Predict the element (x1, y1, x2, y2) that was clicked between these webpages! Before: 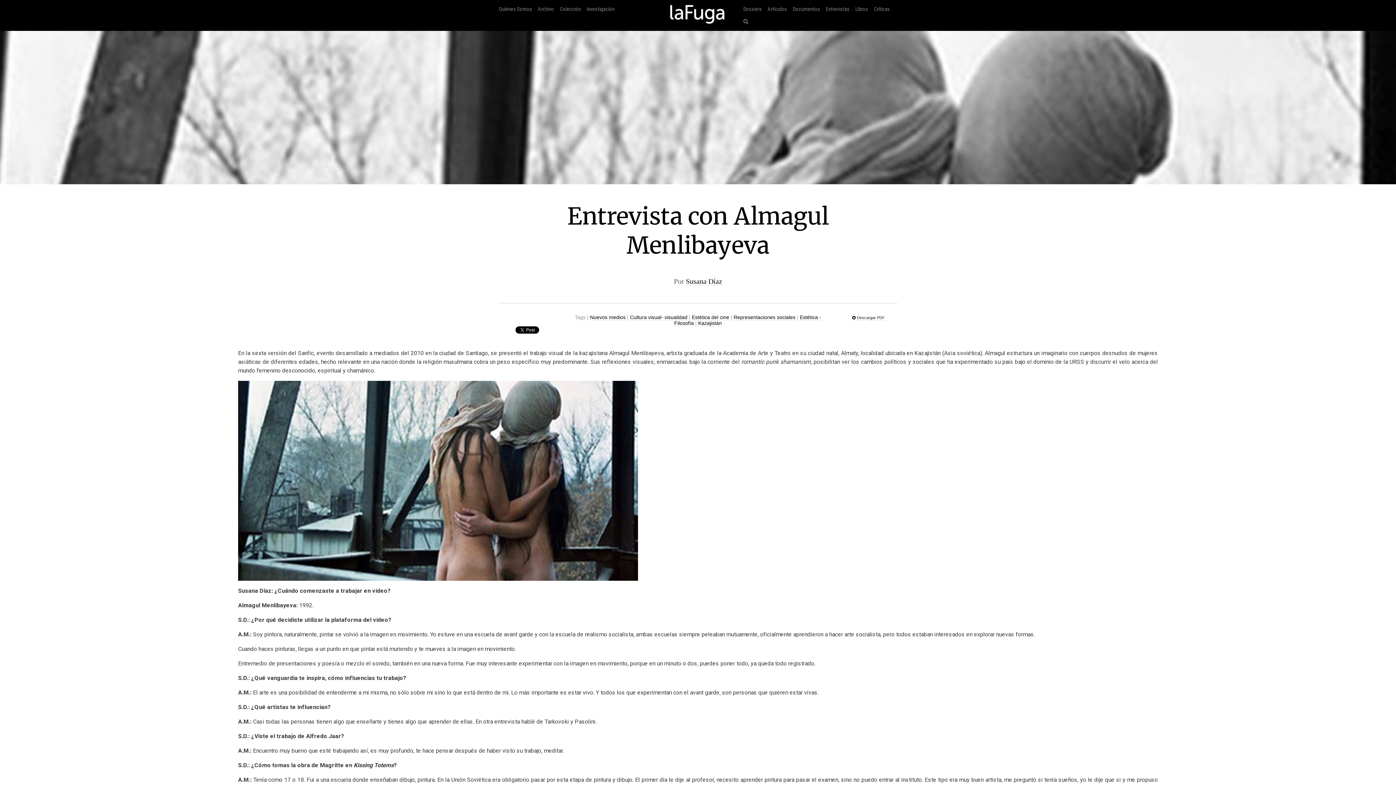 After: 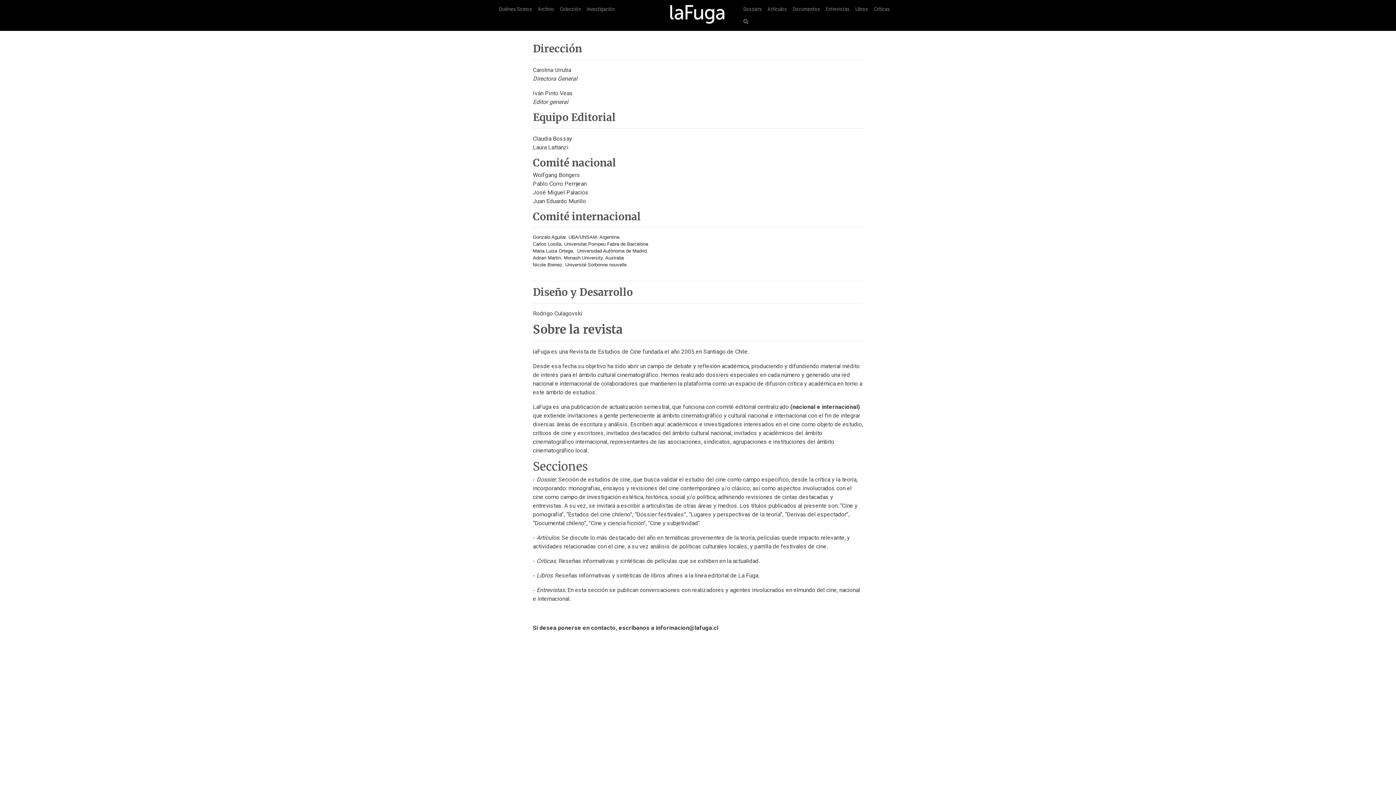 Action: bbox: (498, 2, 532, 15) label: Quiénes Somos